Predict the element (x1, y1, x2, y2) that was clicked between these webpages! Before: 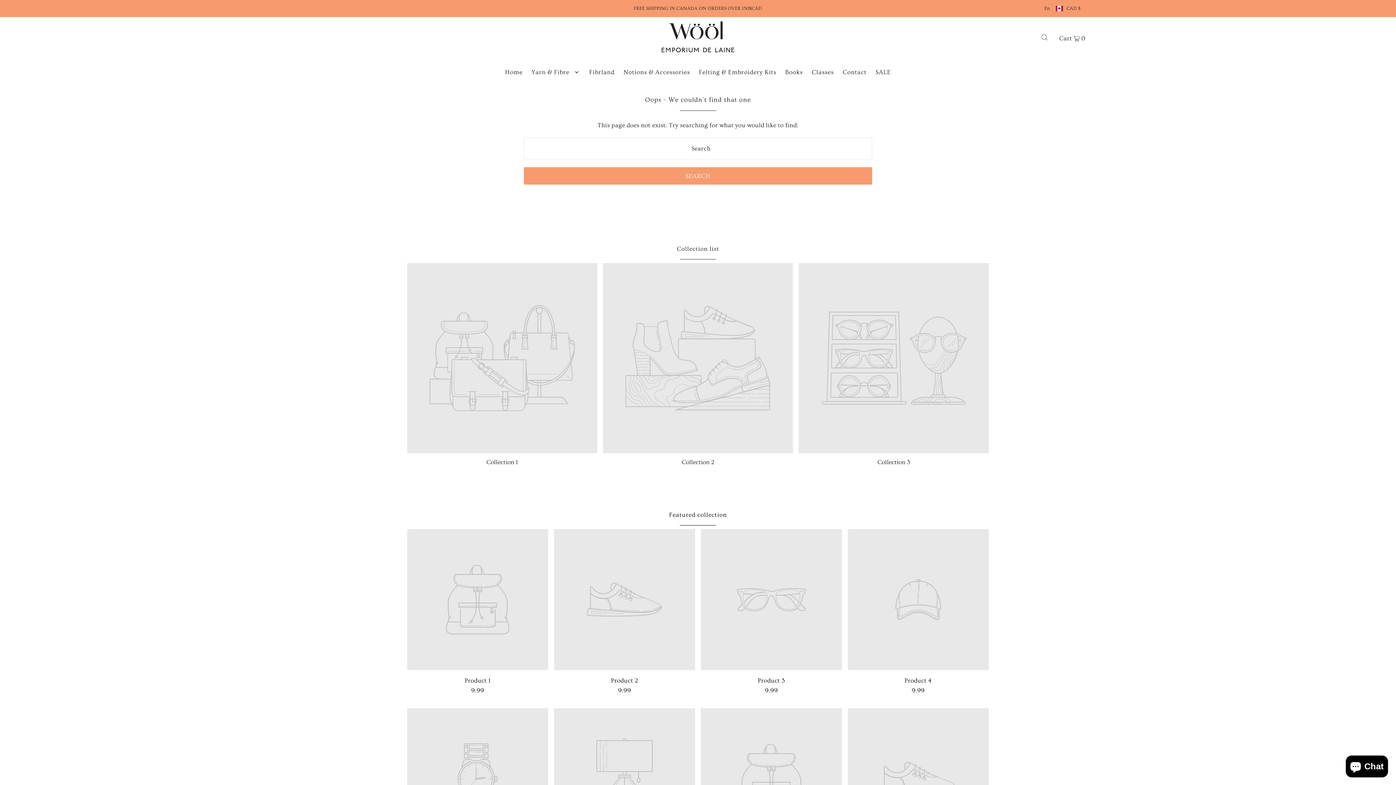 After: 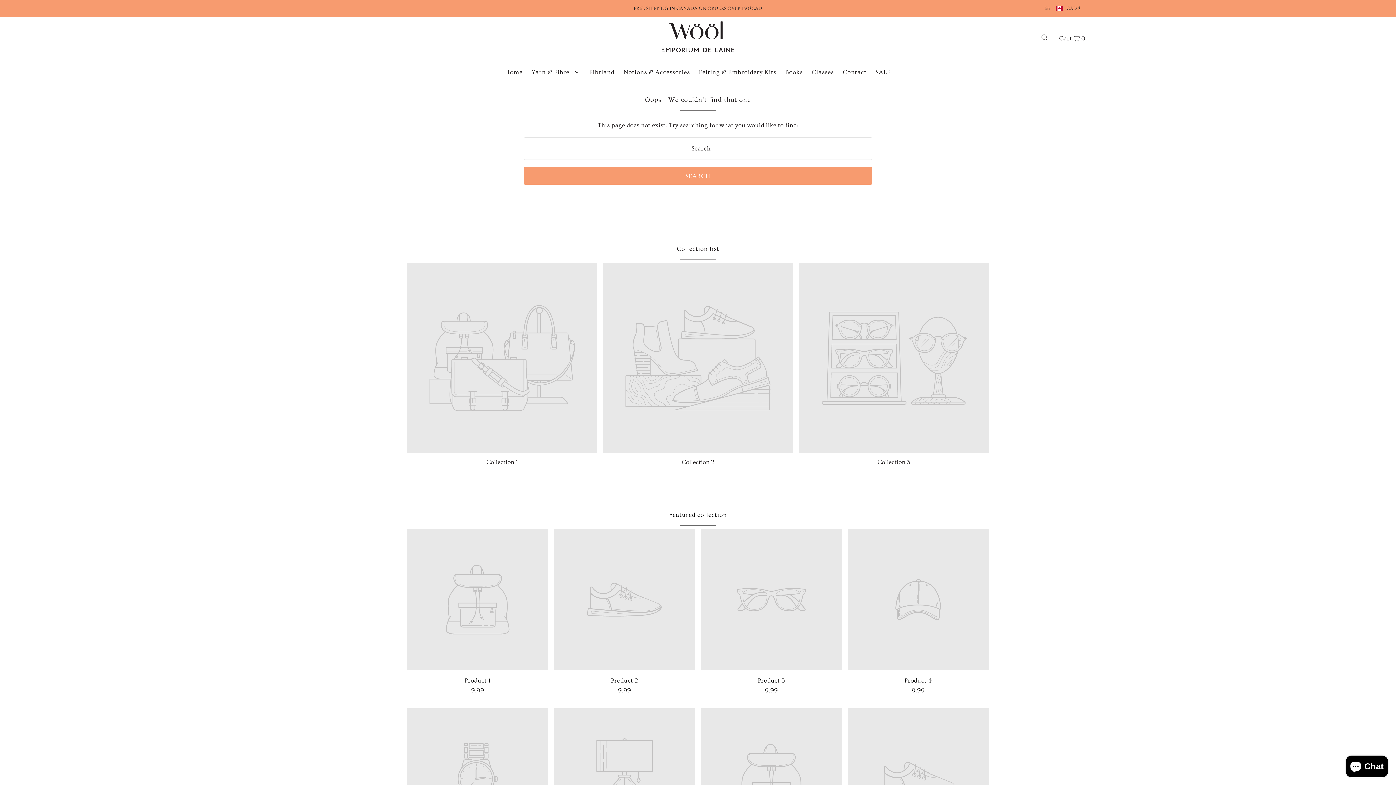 Action: label: Collection 3 bbox: (877, 458, 910, 465)